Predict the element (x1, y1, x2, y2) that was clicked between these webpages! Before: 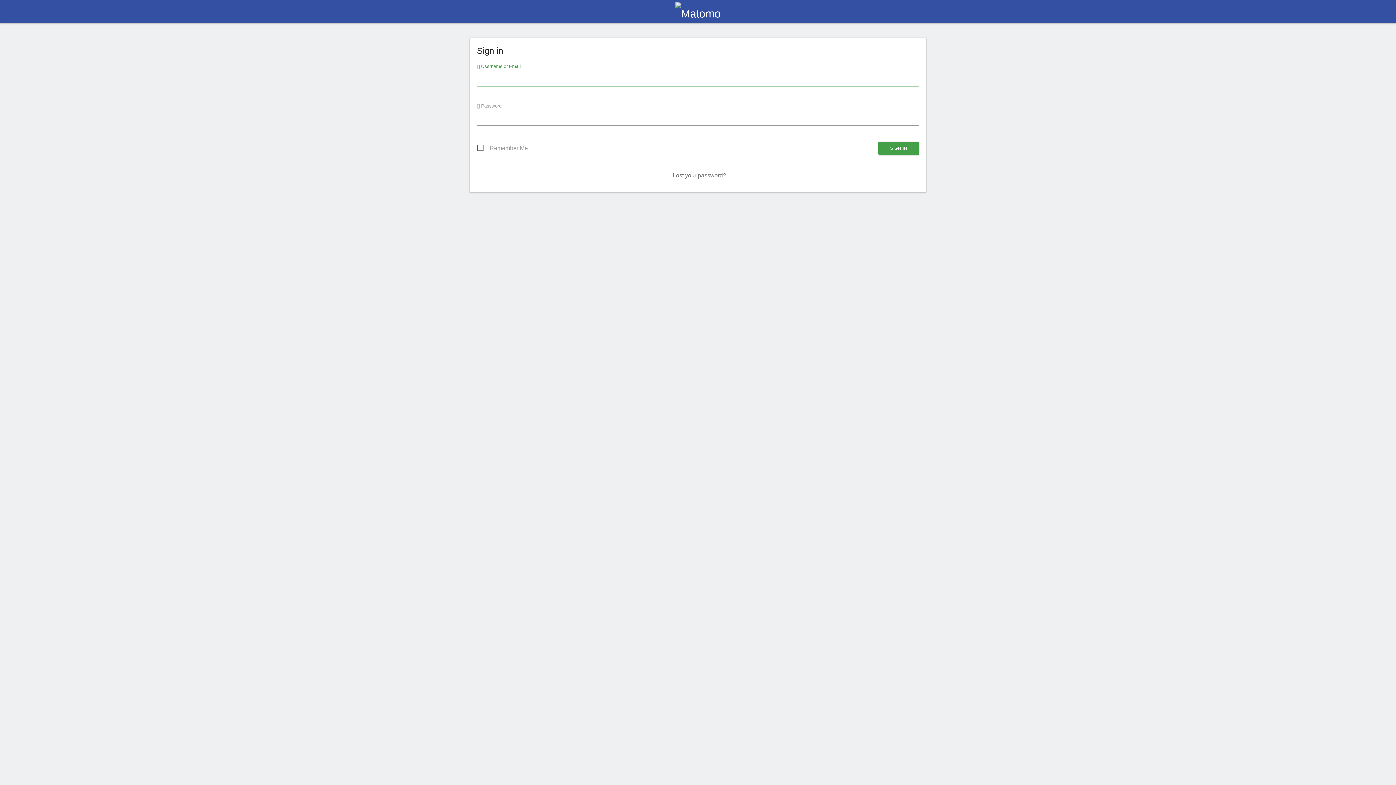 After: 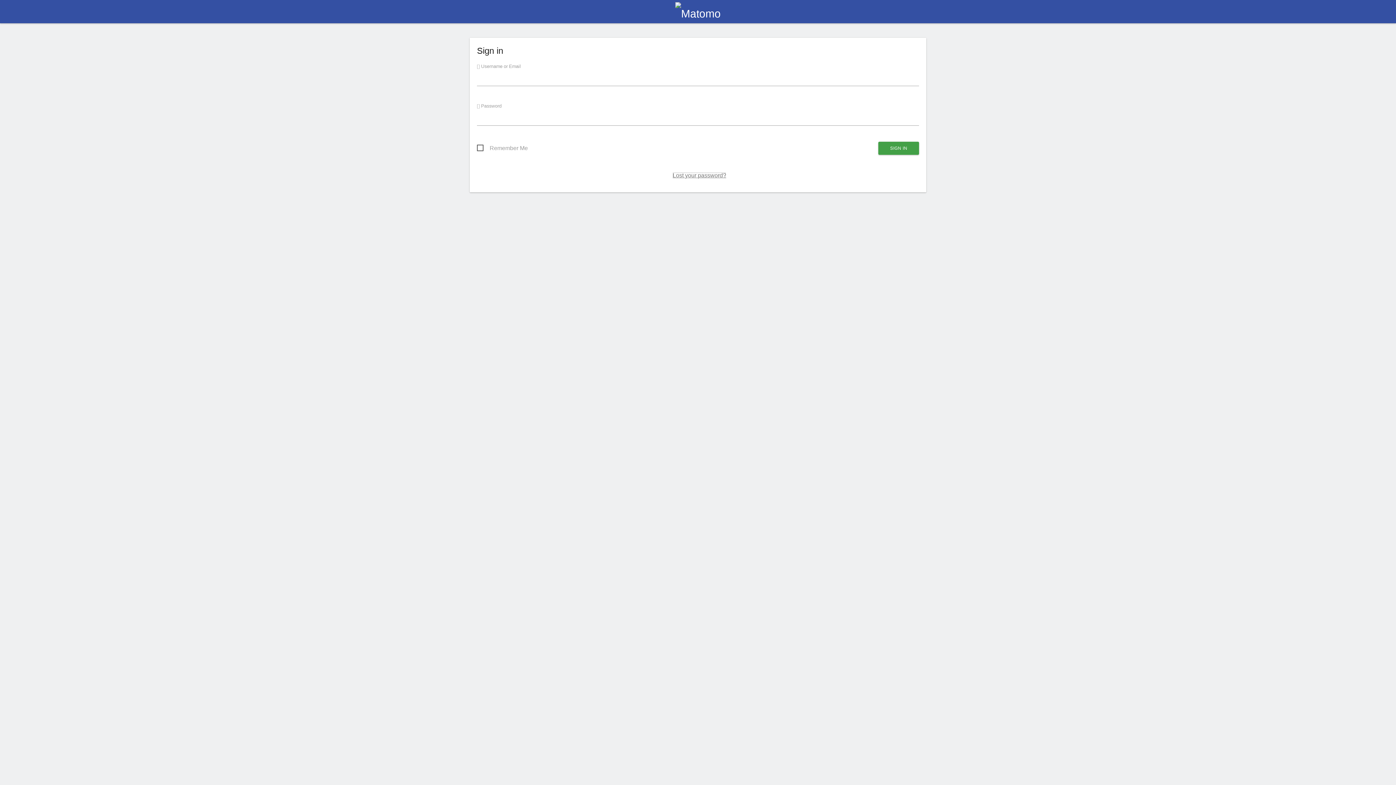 Action: label: Lost your password? bbox: (672, 172, 726, 178)